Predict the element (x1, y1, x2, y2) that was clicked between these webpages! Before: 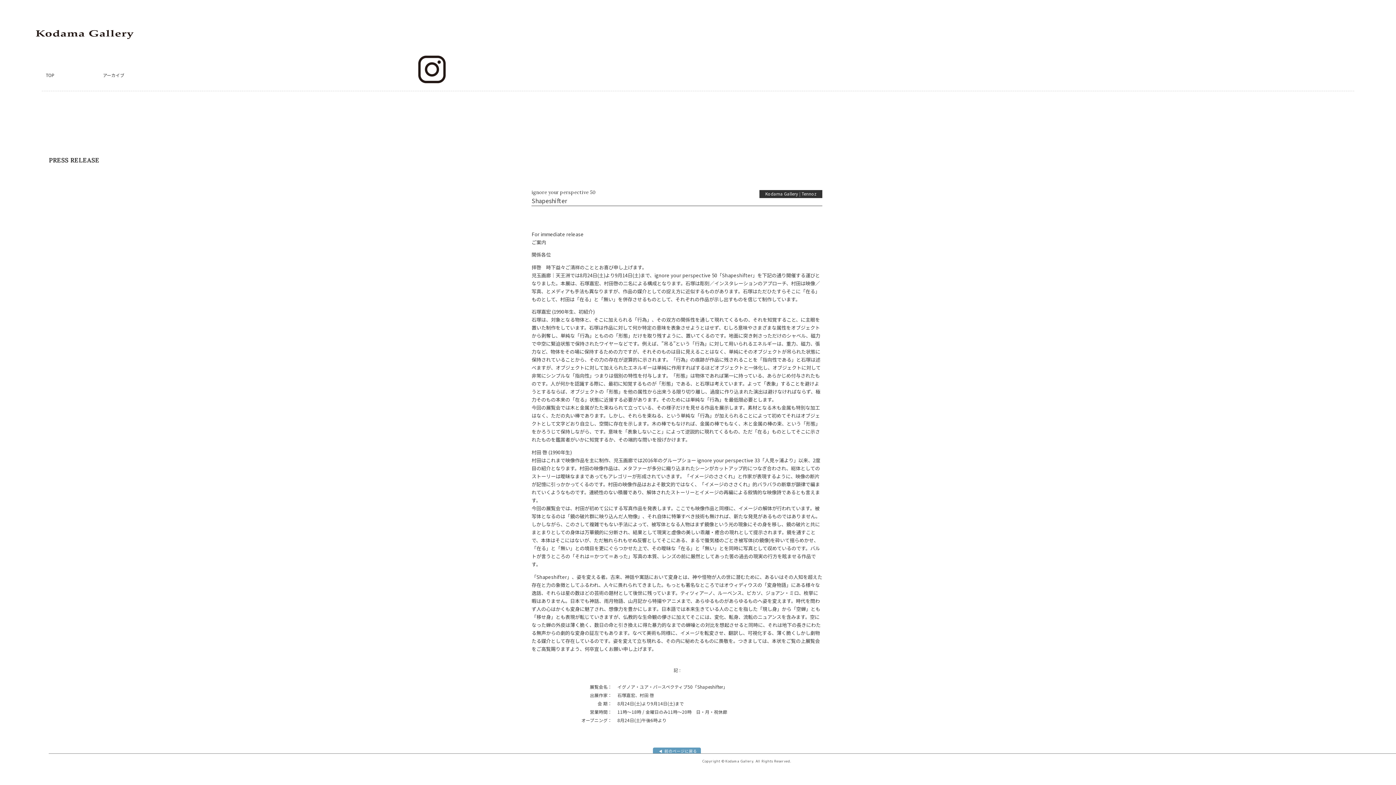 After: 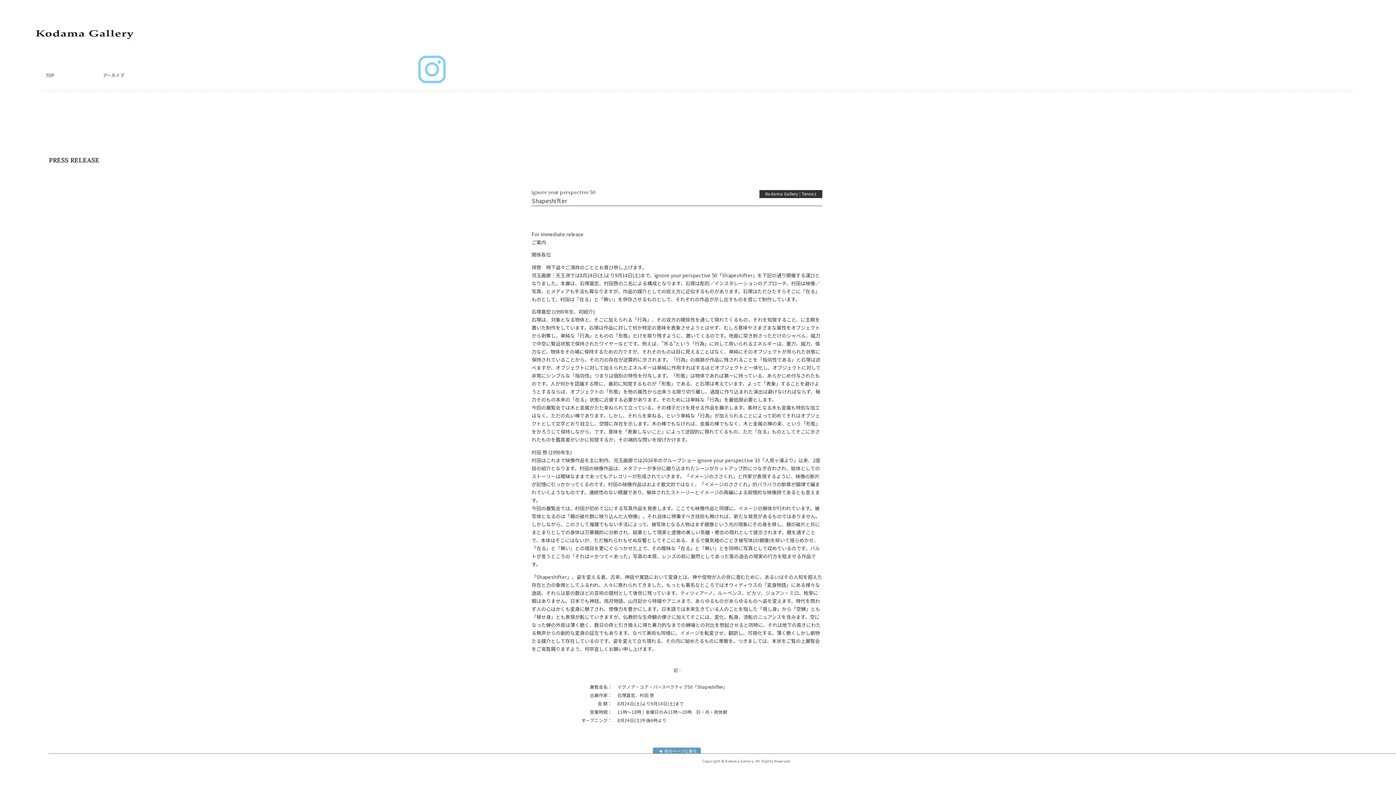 Action: bbox: (417, 79, 446, 85)